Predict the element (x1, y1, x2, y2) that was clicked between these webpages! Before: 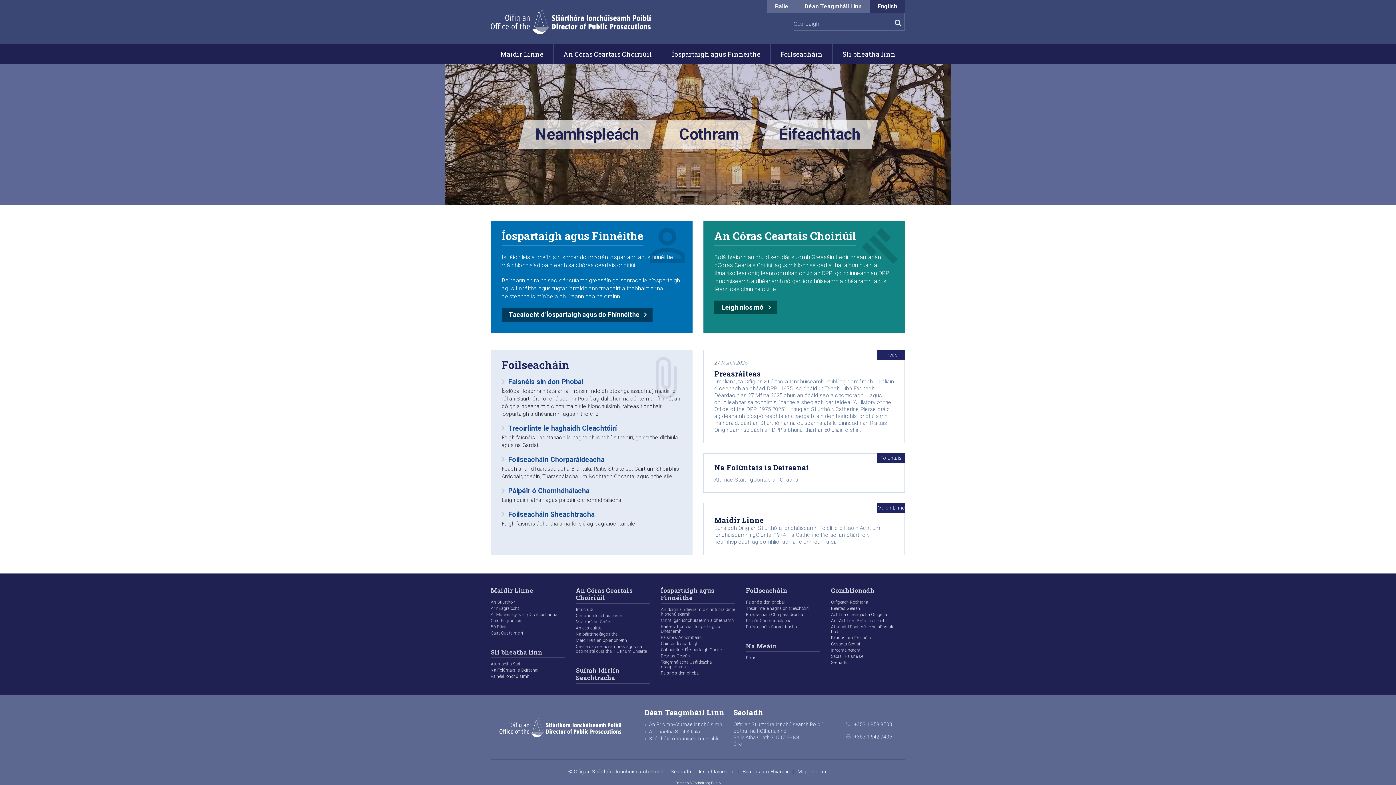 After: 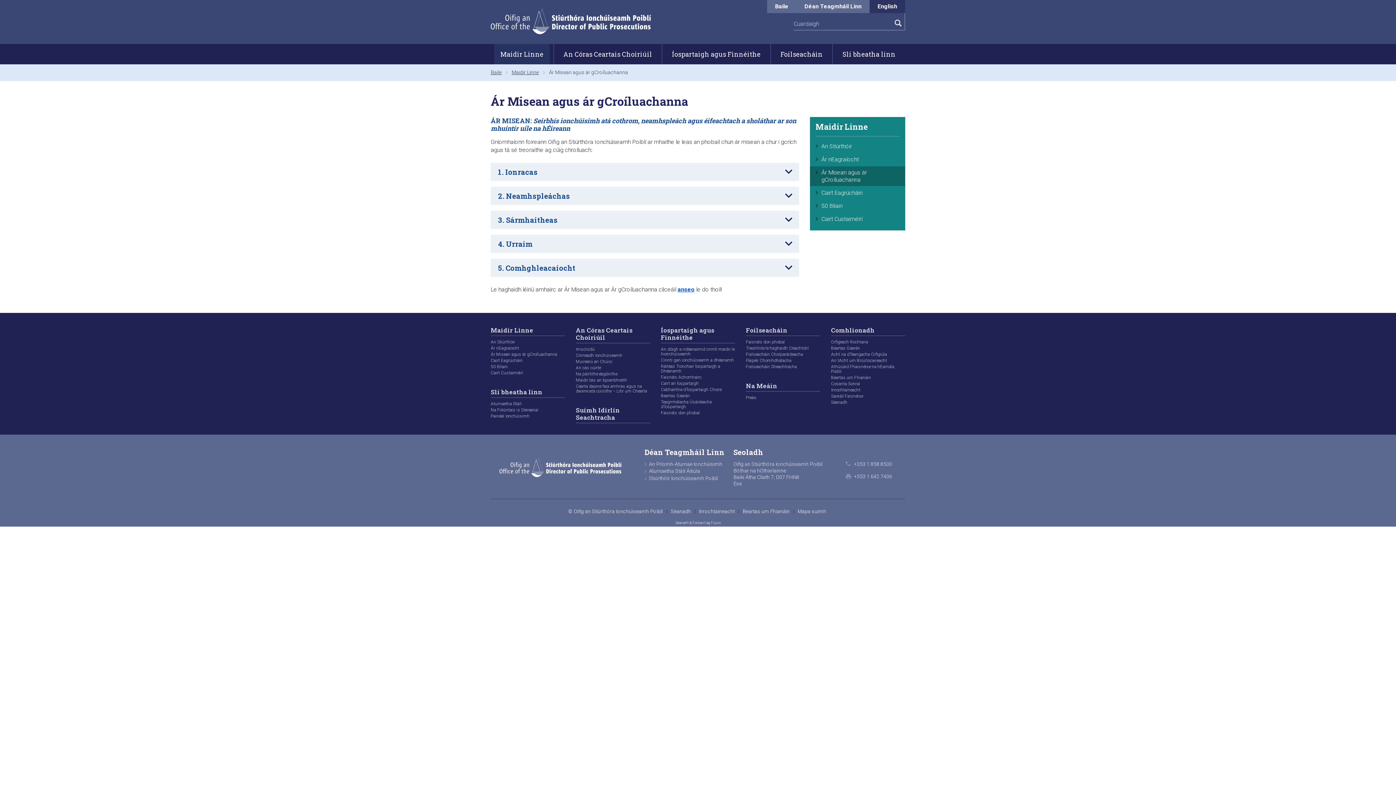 Action: label: Ár Misean agus ár gCroíluachanna bbox: (490, 612, 557, 617)